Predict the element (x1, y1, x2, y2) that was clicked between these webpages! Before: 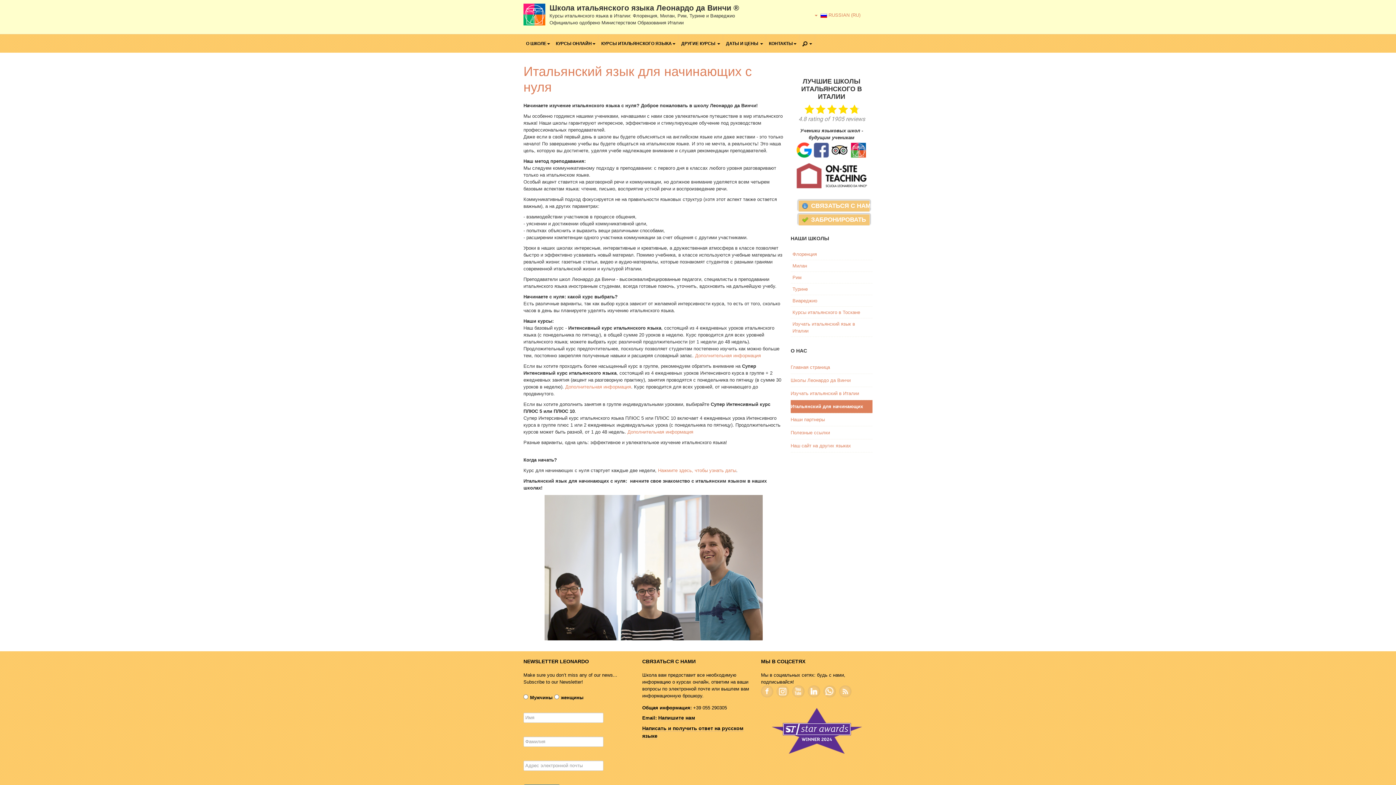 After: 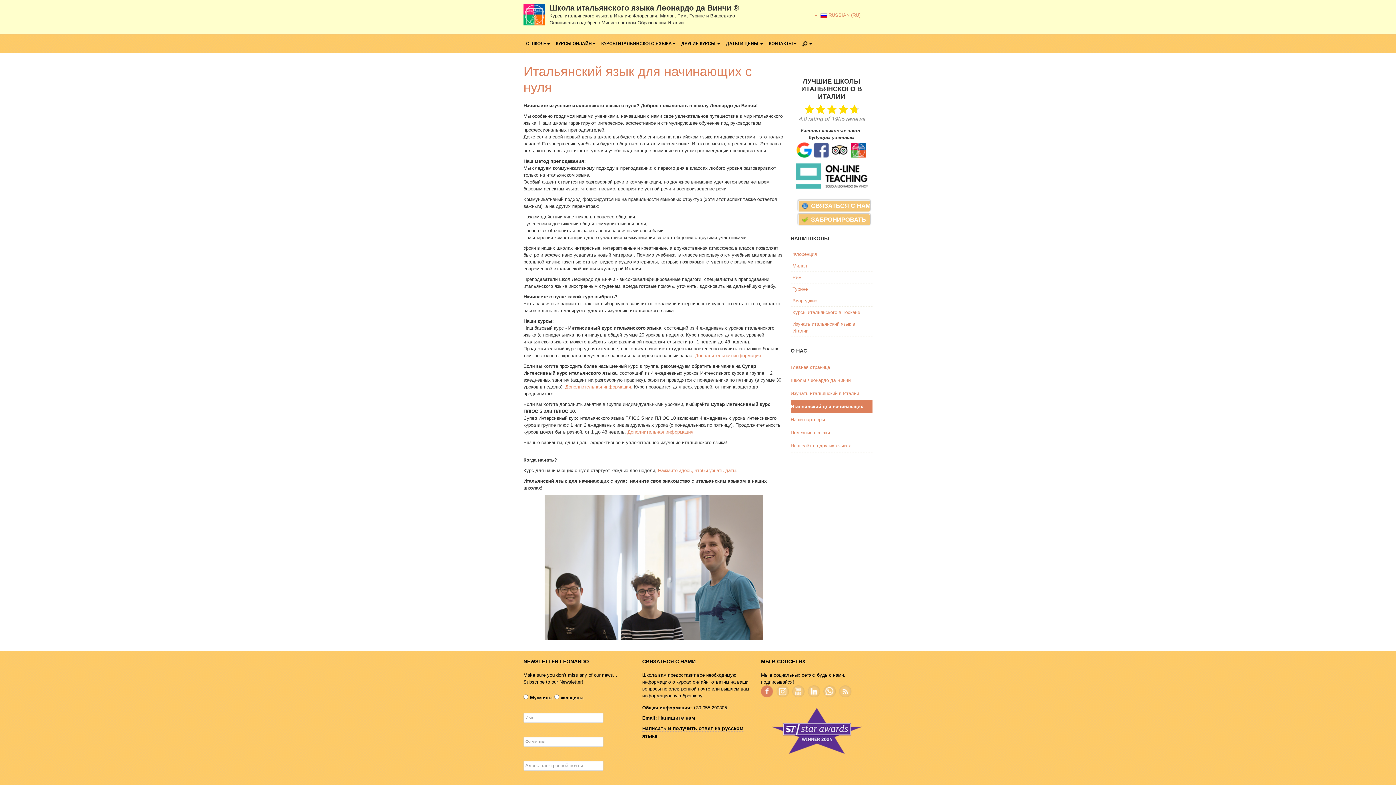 Action: label: Facebook bbox: (761, 685, 773, 697)